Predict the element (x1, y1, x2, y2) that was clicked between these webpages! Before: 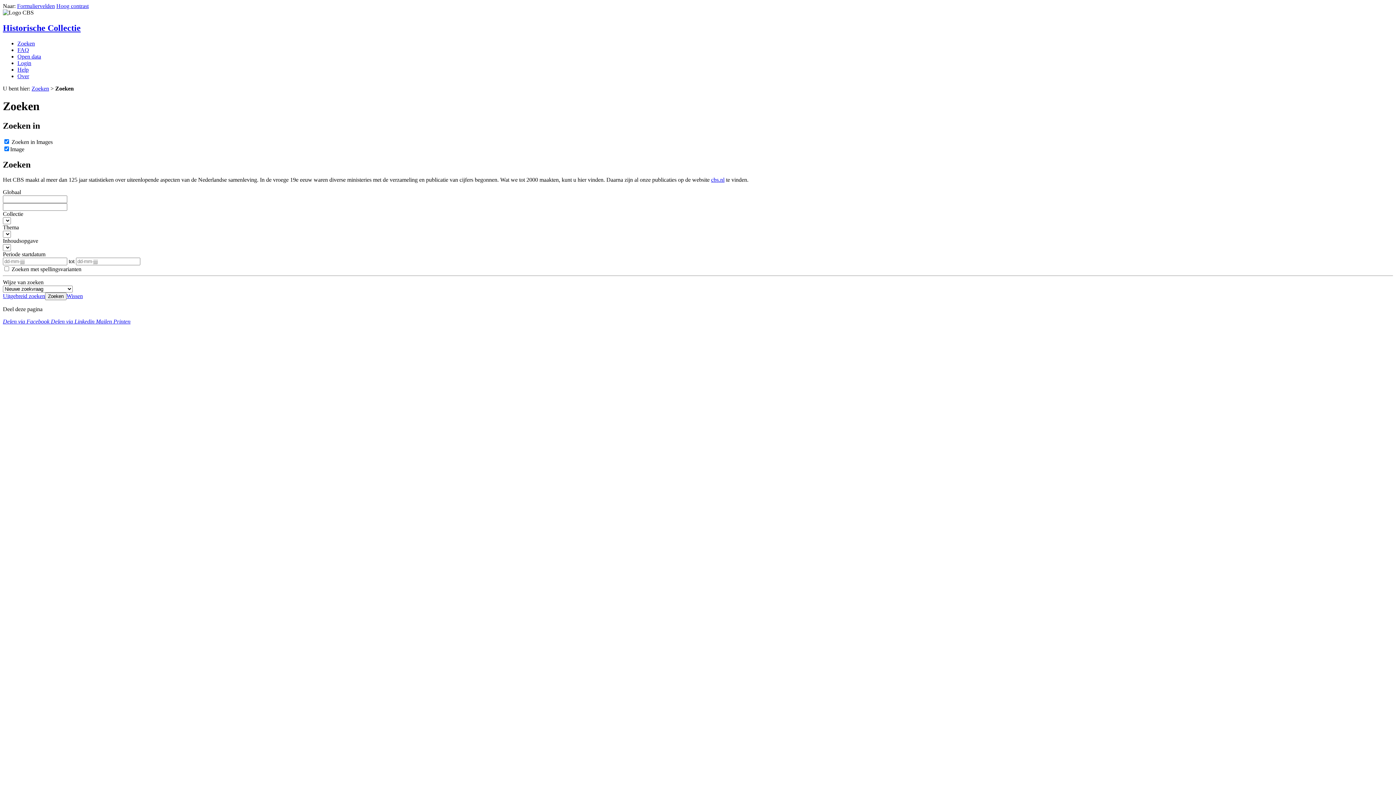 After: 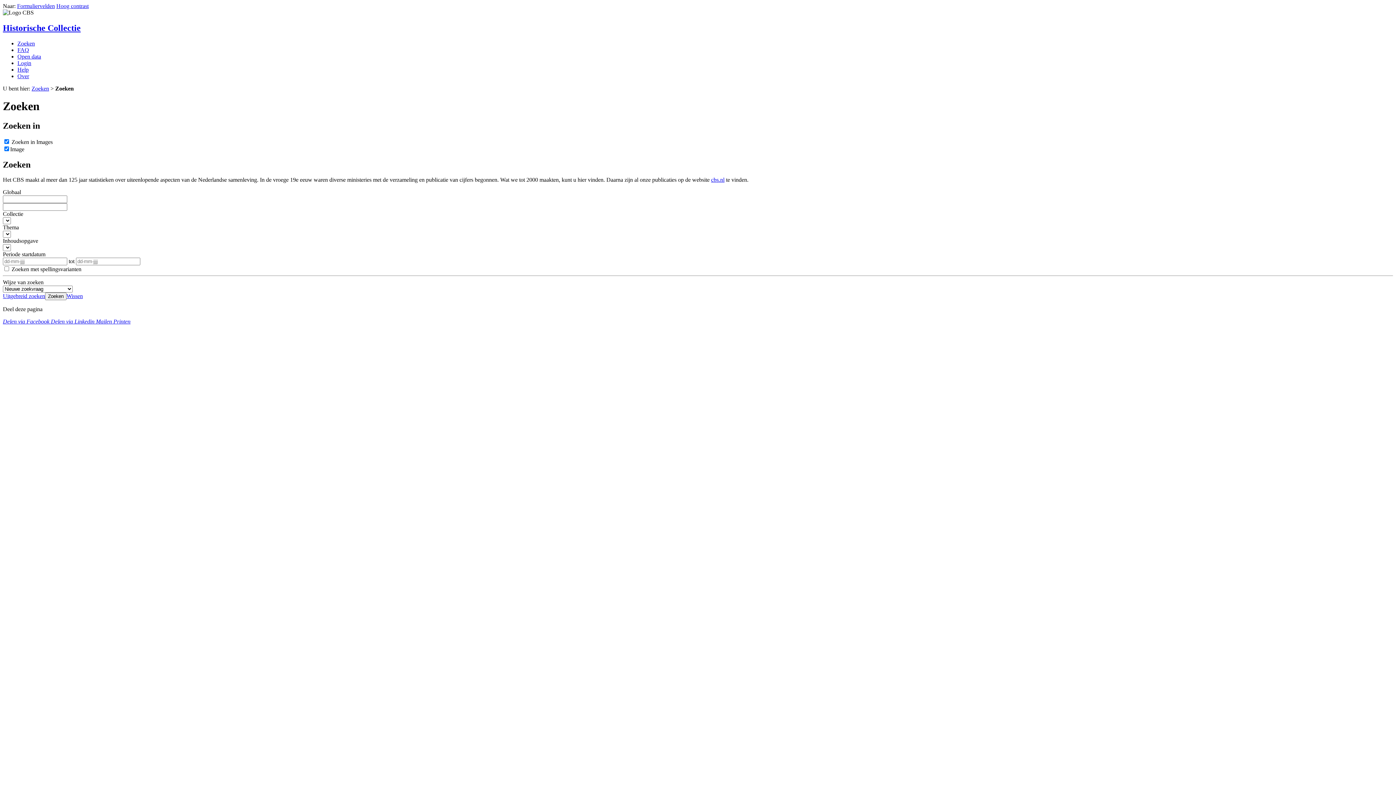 Action: bbox: (2, 293, 45, 299) label: Uitgebreid zoeken